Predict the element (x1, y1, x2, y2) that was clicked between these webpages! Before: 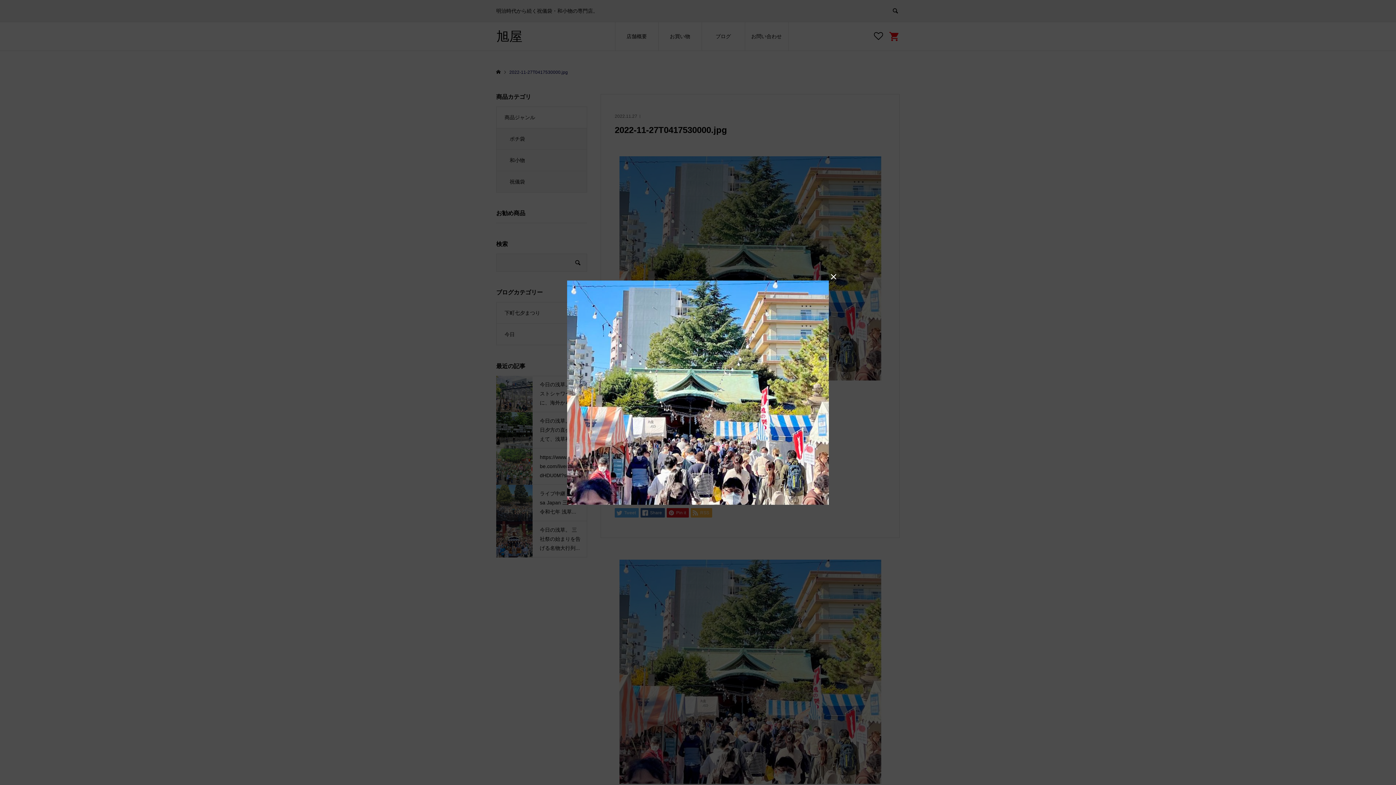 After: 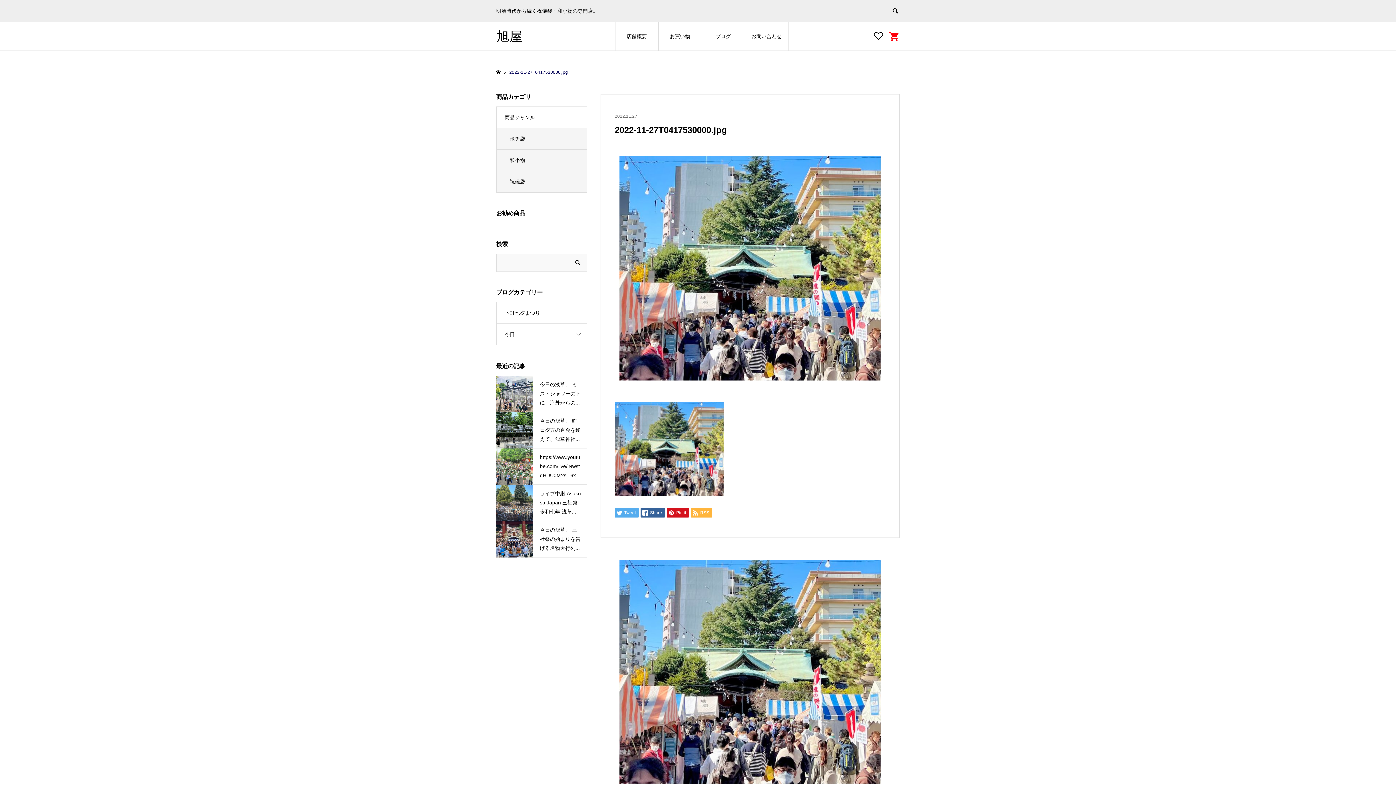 Action: bbox: (828, 271, 839, 282) label: 